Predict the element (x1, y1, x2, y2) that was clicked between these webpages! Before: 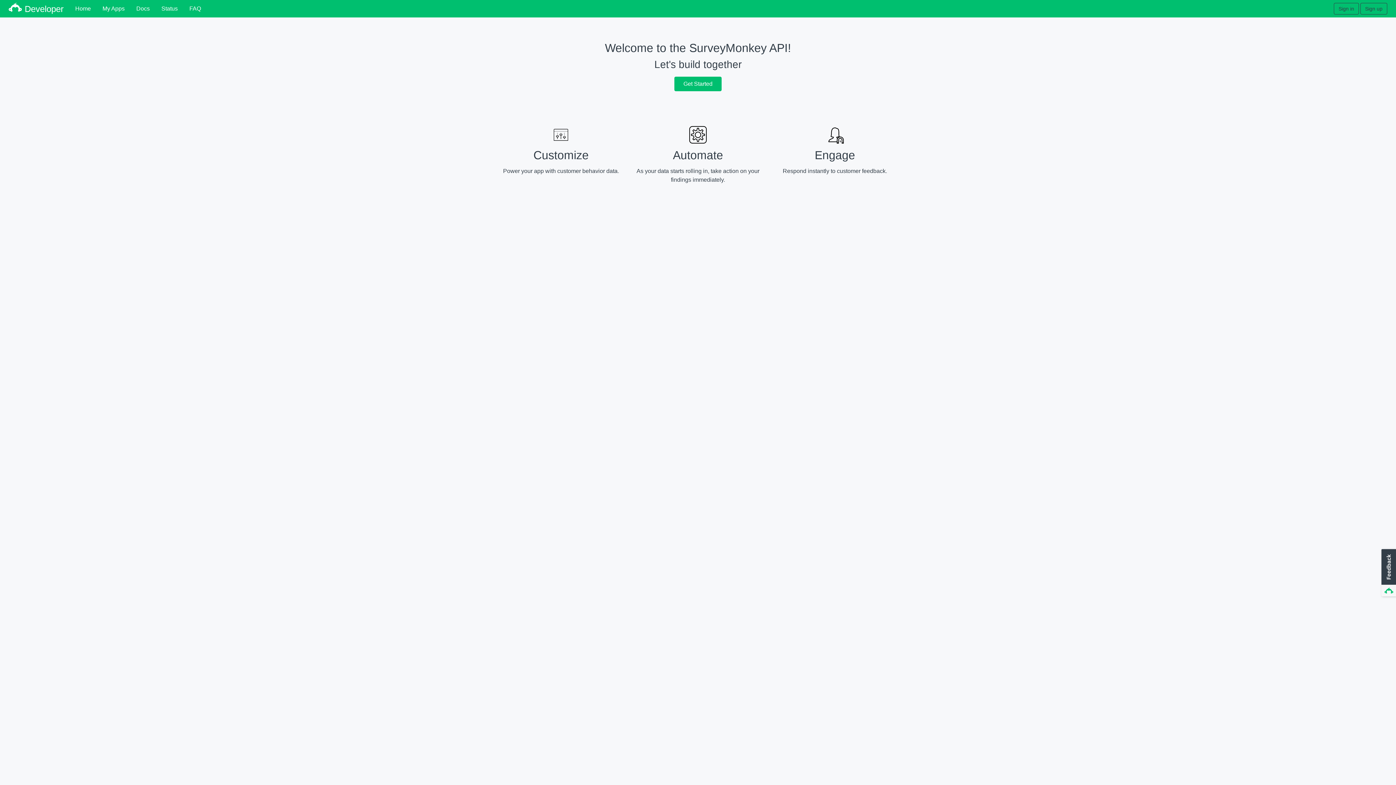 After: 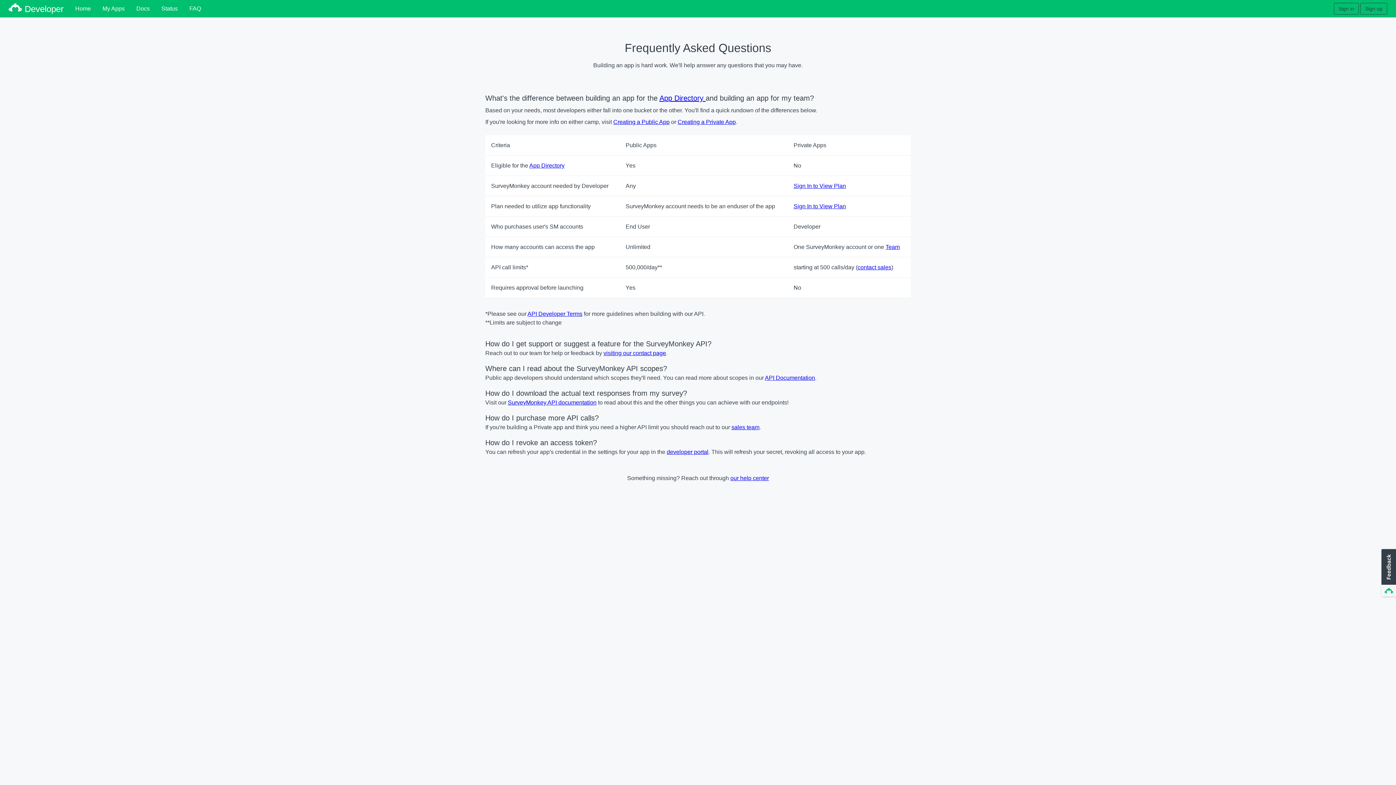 Action: bbox: (189, 0, 201, 17) label: FAQ